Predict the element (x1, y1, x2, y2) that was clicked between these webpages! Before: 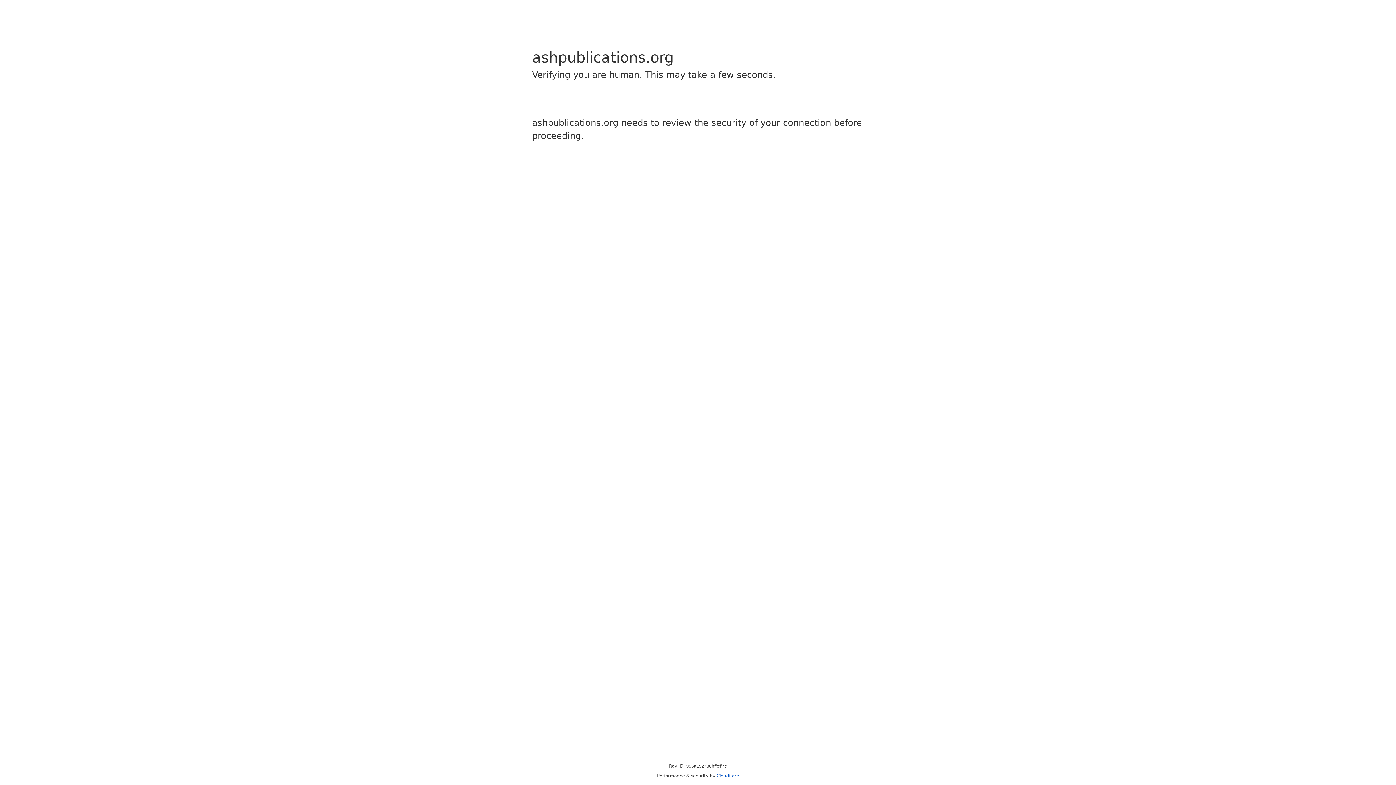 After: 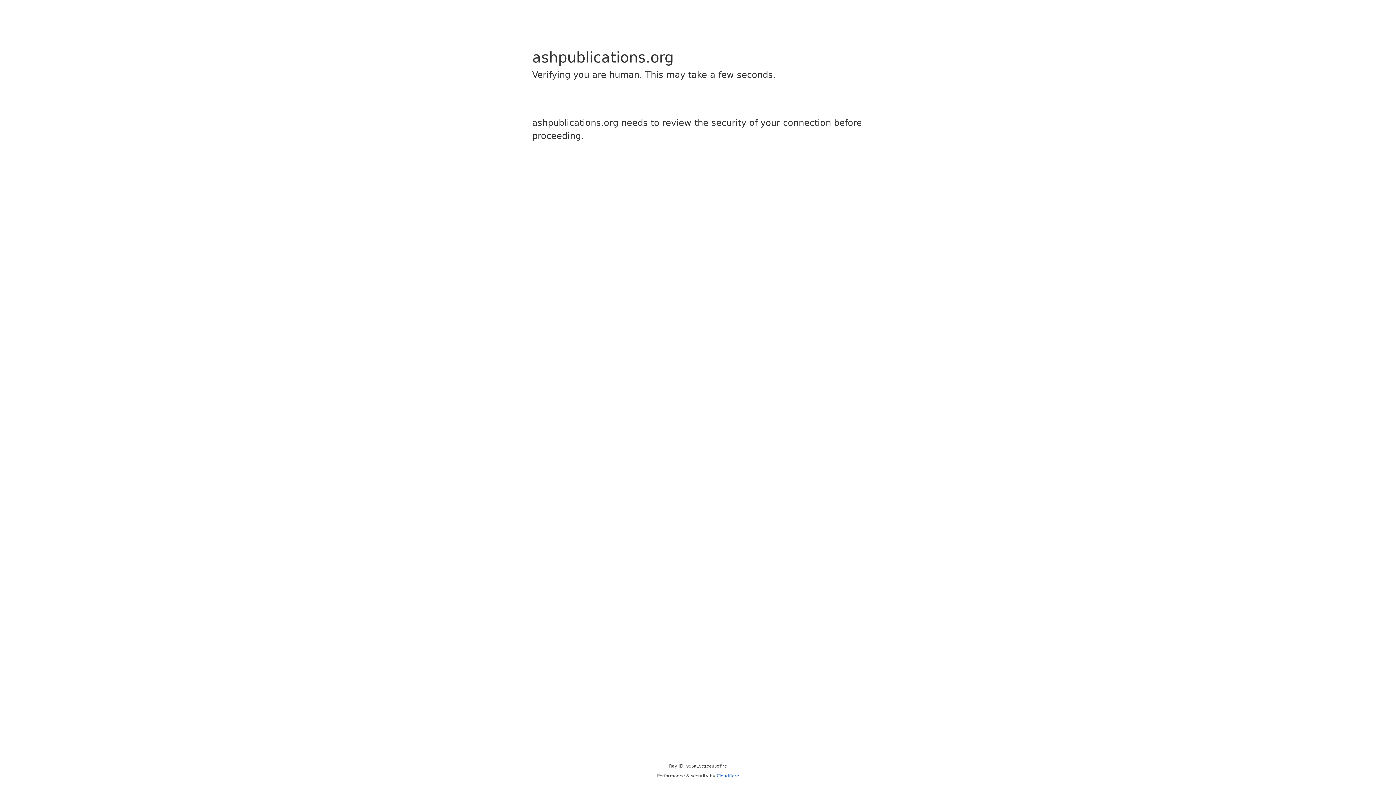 Action: label: Cloudflare bbox: (716, 773, 739, 778)